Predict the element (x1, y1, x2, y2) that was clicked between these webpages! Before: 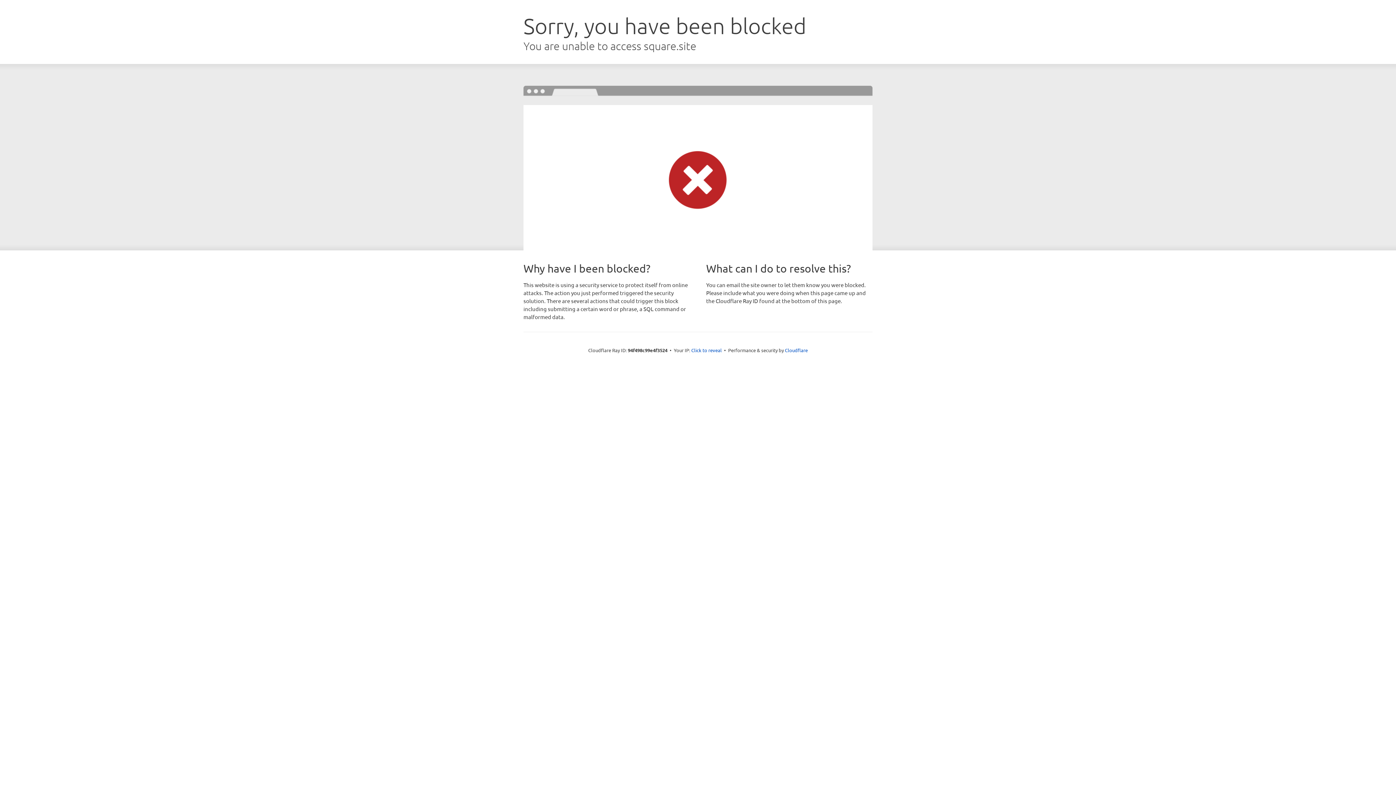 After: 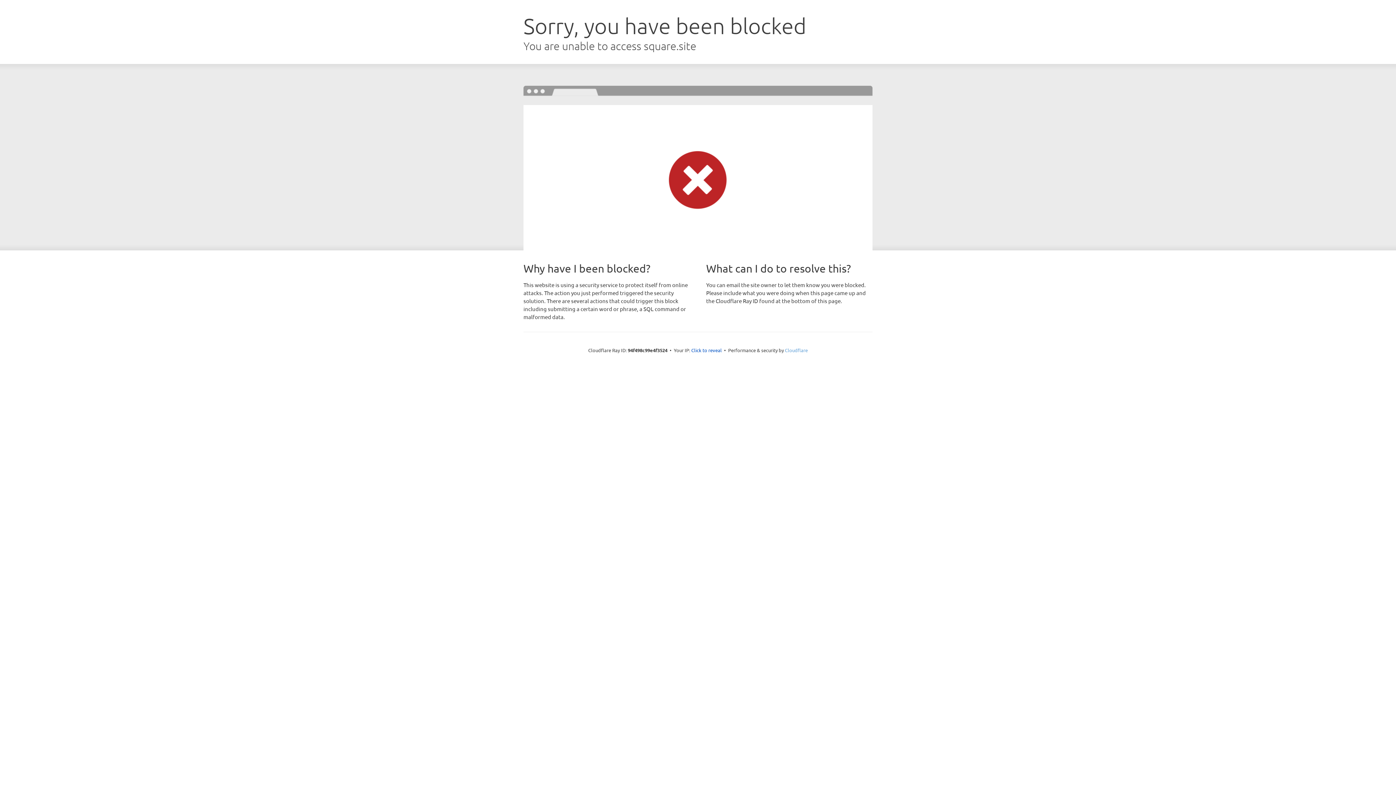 Action: label: Cloudflare bbox: (785, 347, 808, 353)